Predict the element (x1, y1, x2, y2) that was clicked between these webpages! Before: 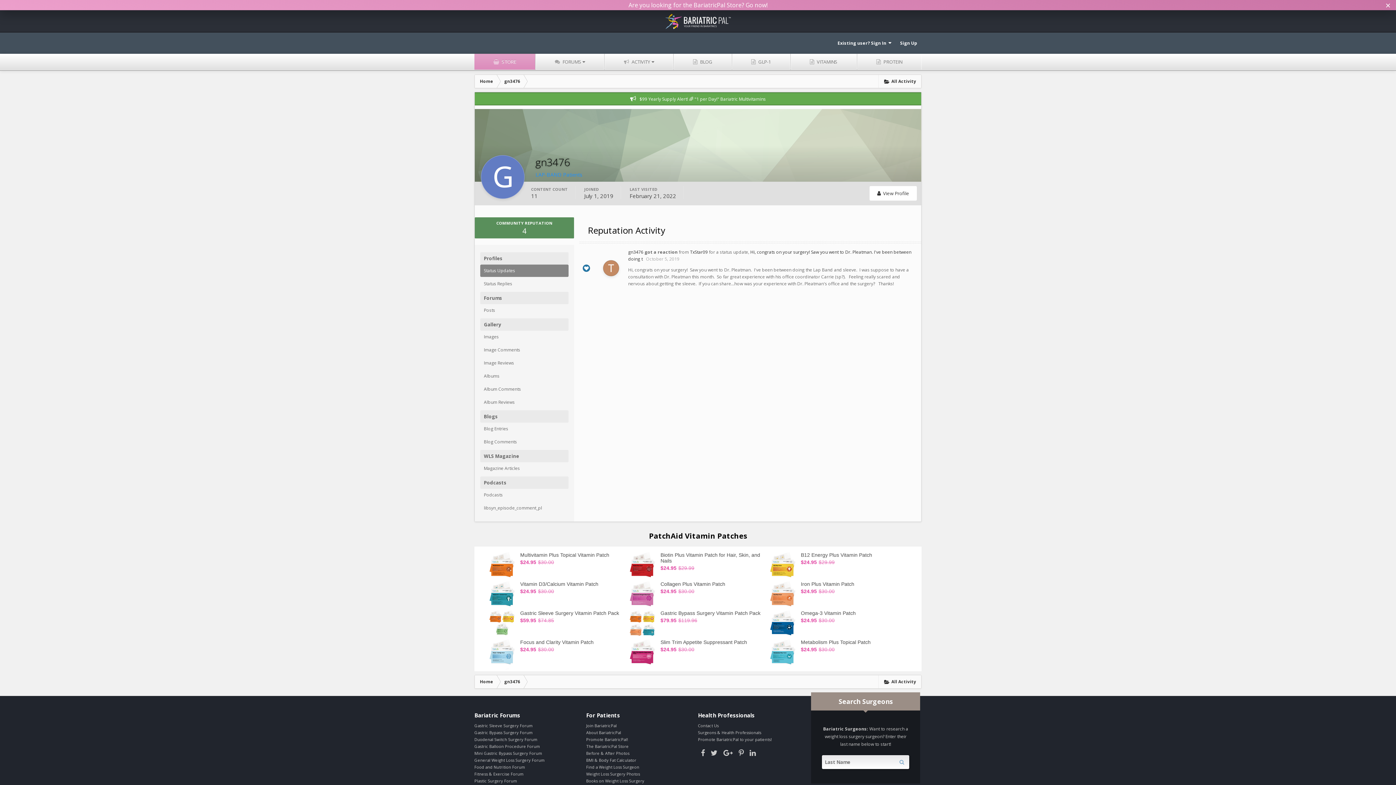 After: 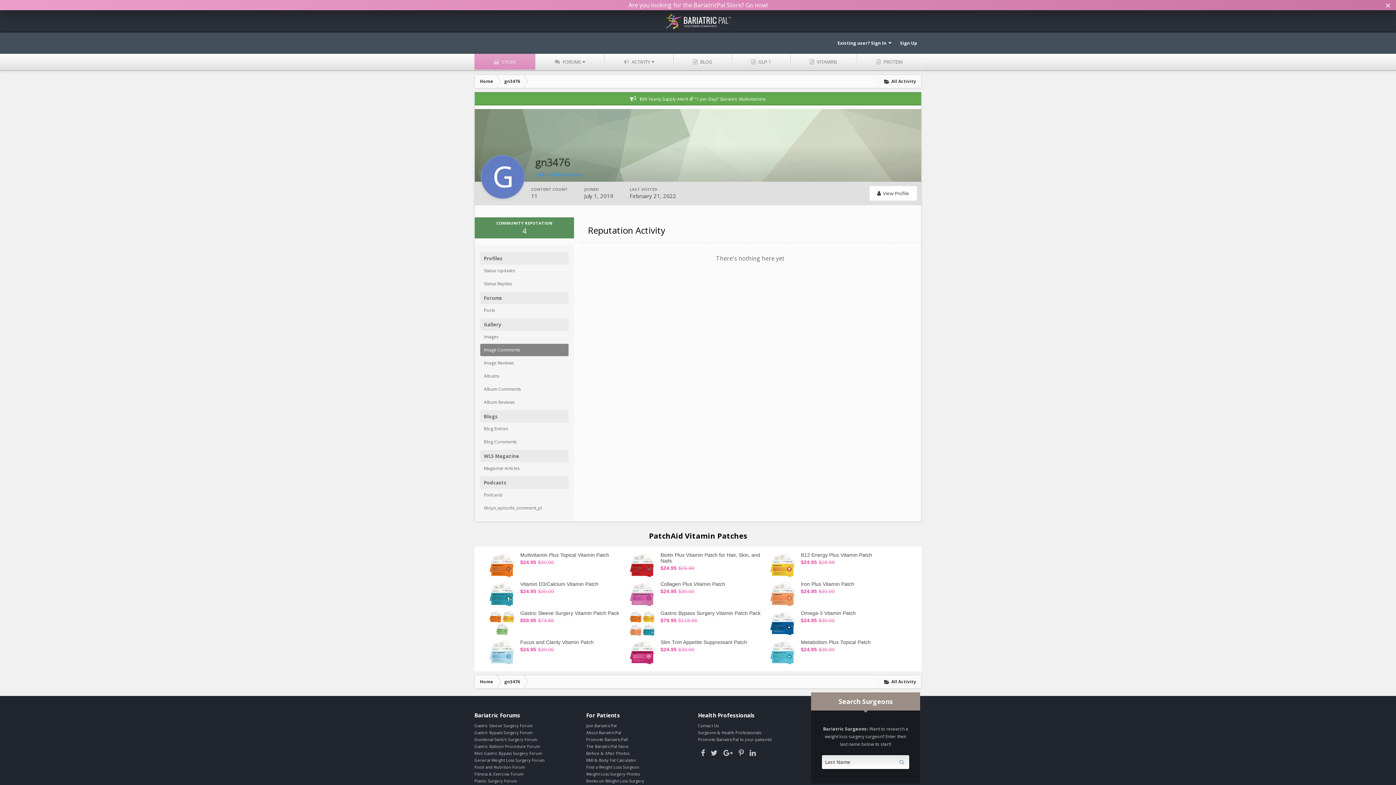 Action: bbox: (480, 344, 568, 356) label: Image Comments